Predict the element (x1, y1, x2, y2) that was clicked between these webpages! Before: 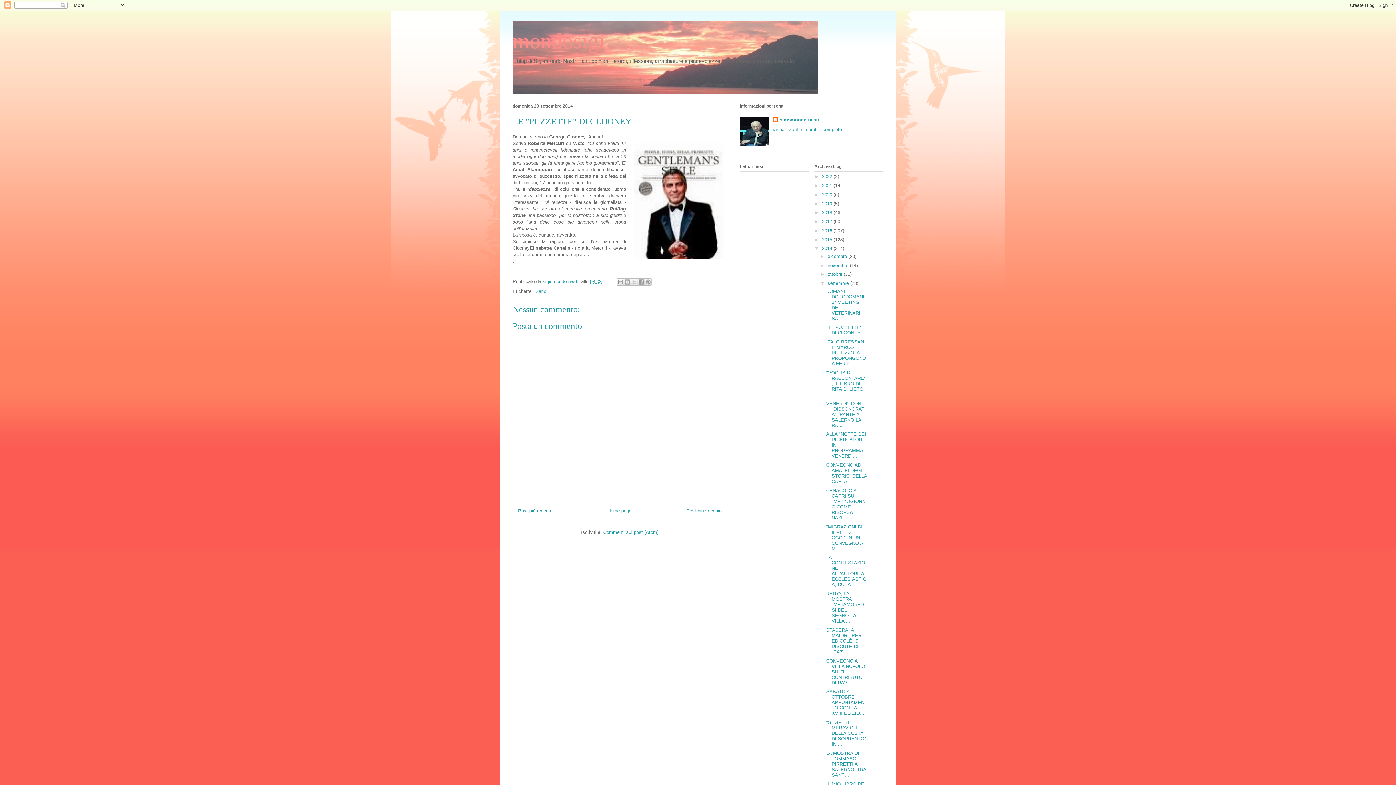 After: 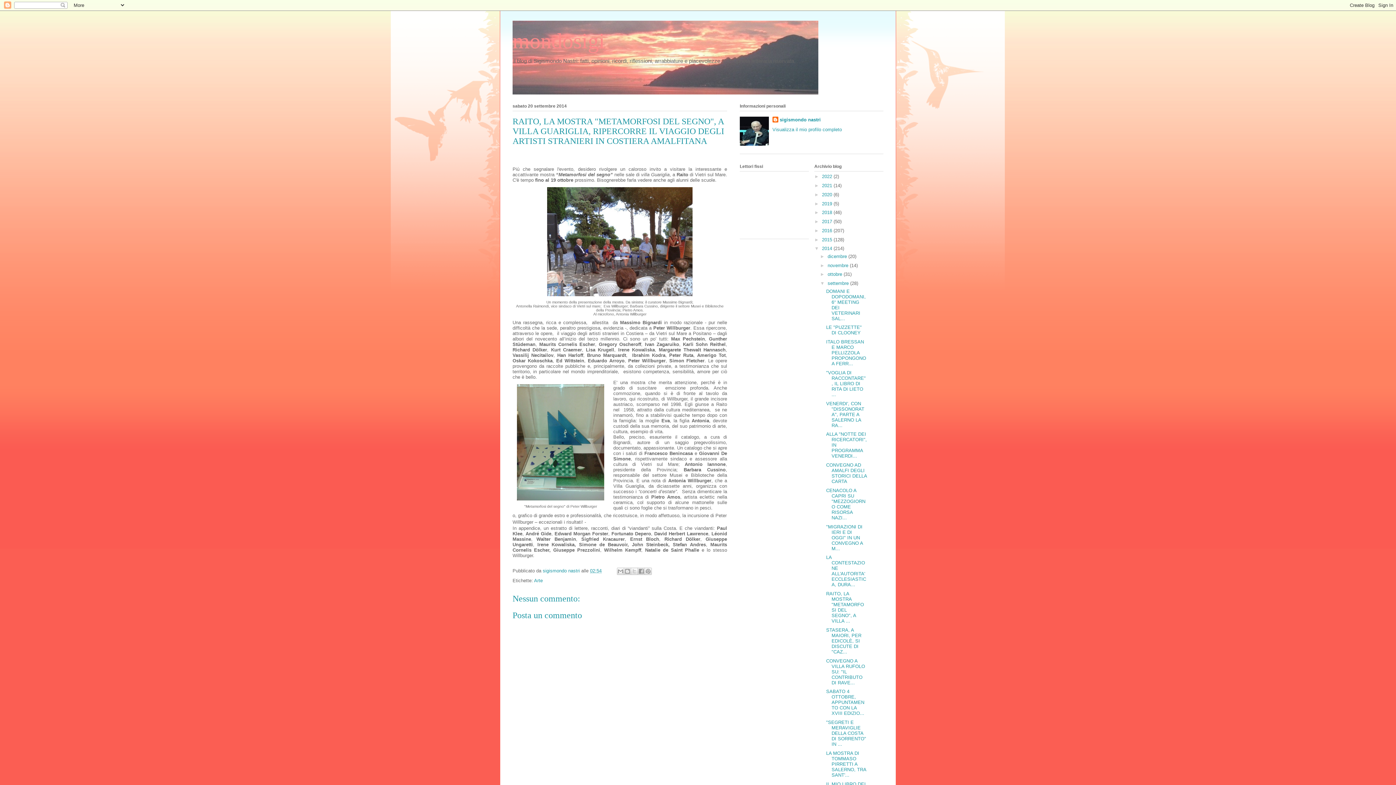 Action: bbox: (826, 591, 864, 624) label: RAITO, LA MOSTRA "METAMORFOSI DEL SEGNO", A VILLA ...